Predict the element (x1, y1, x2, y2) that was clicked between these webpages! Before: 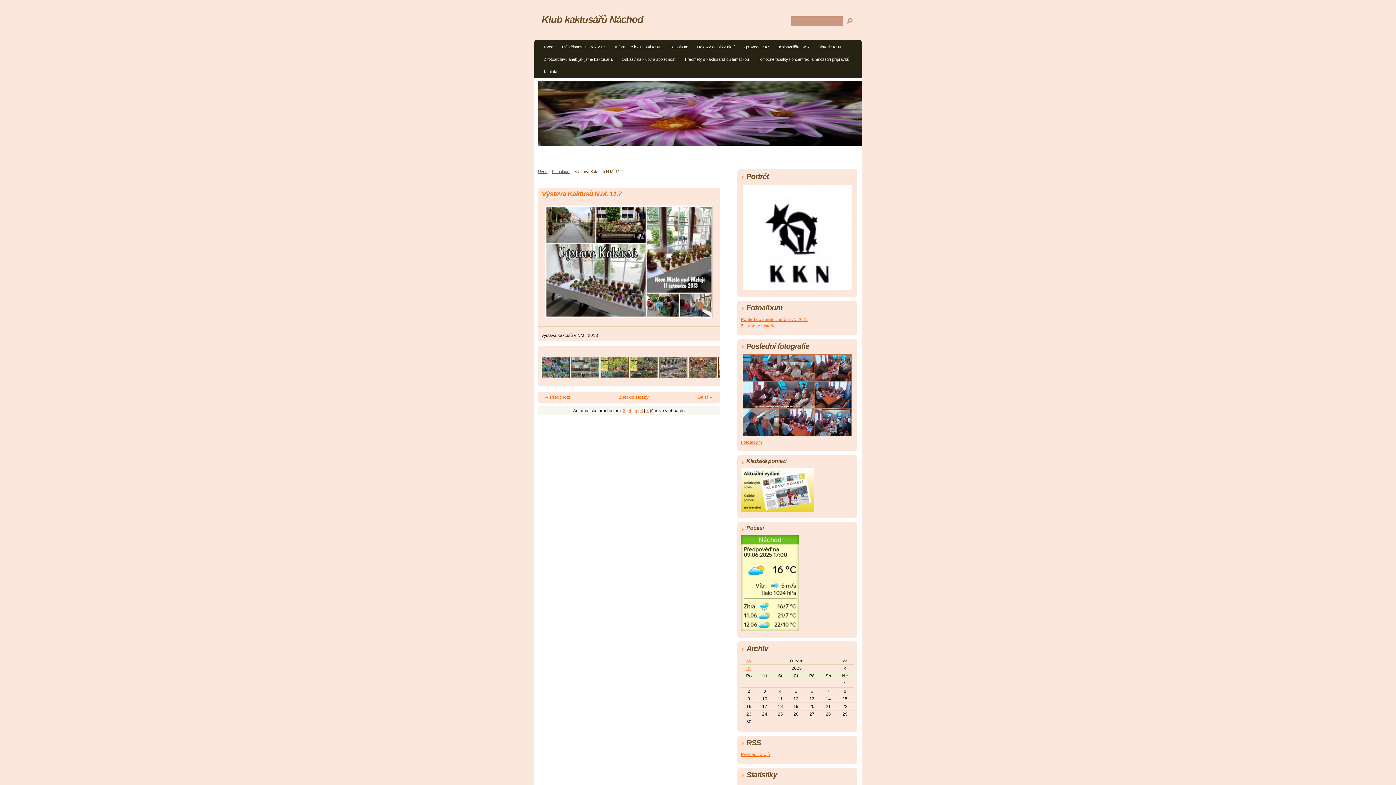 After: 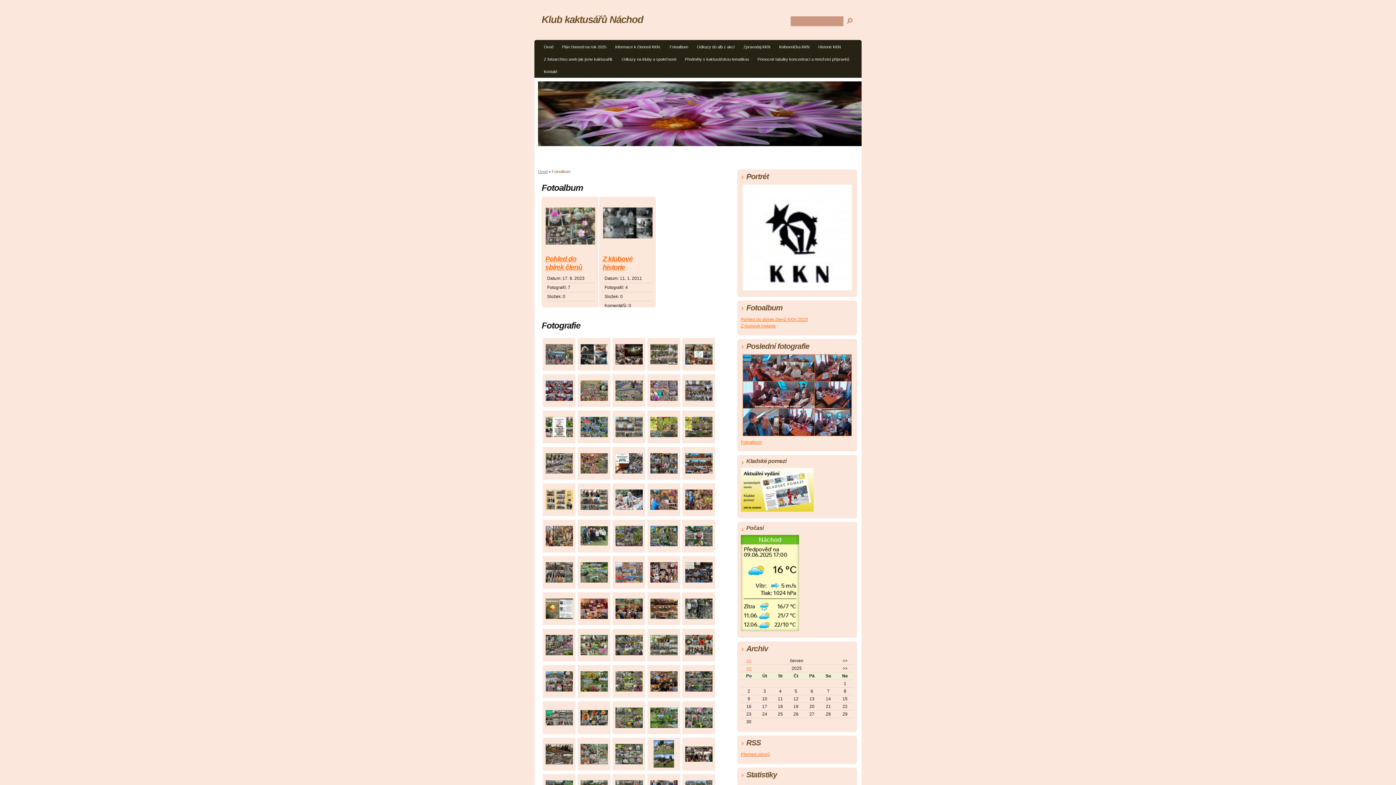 Action: label: Fotoalbum bbox: (741, 439, 762, 444)